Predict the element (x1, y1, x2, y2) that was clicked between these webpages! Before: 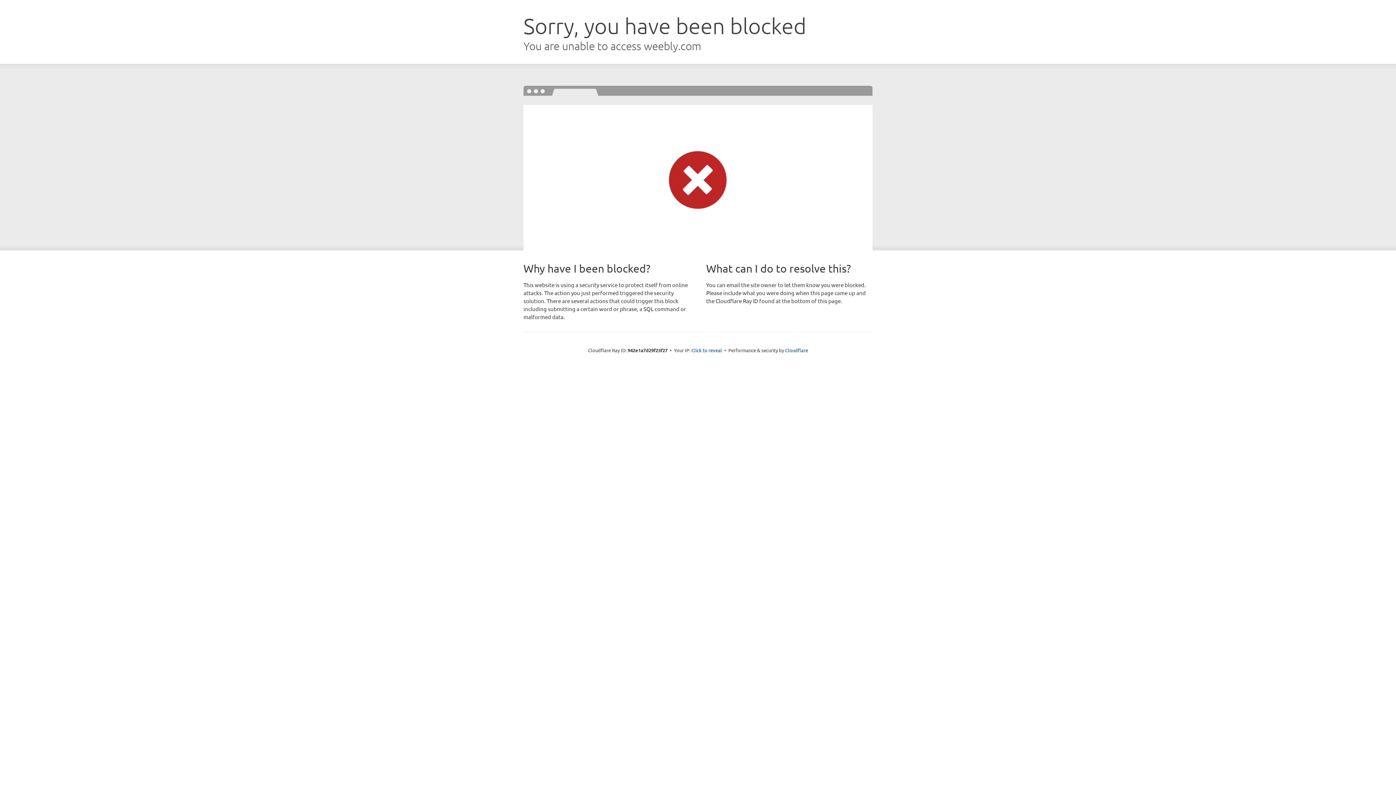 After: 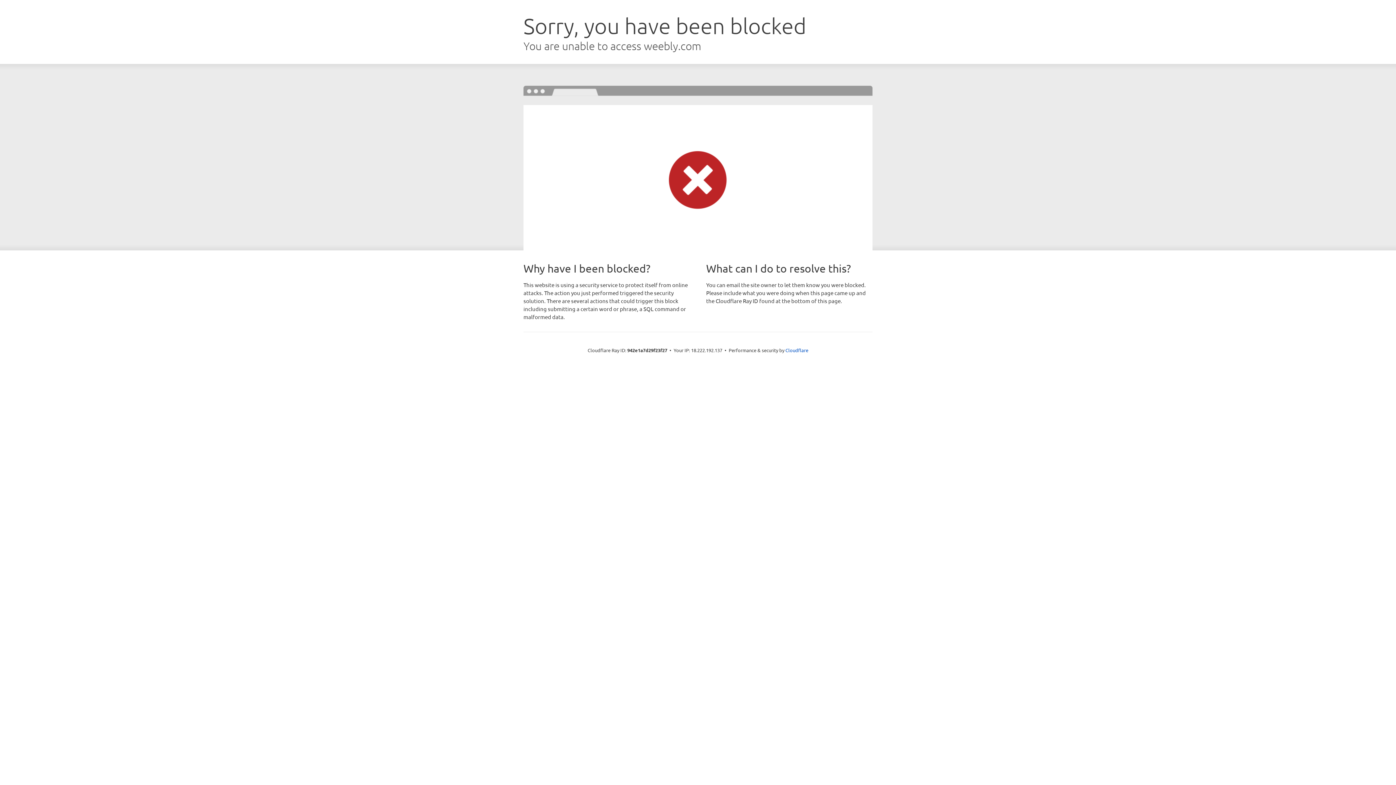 Action: label: Click to reveal bbox: (691, 346, 722, 353)